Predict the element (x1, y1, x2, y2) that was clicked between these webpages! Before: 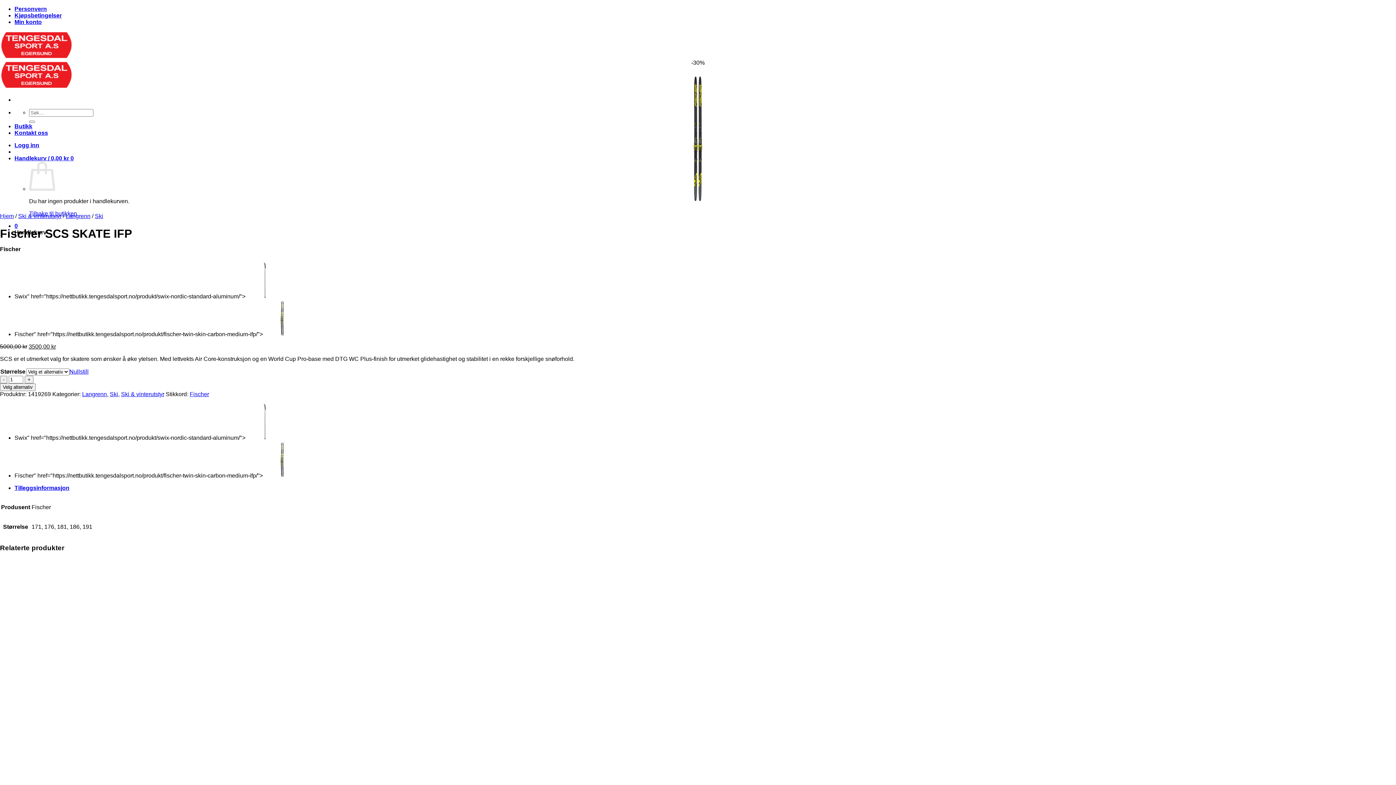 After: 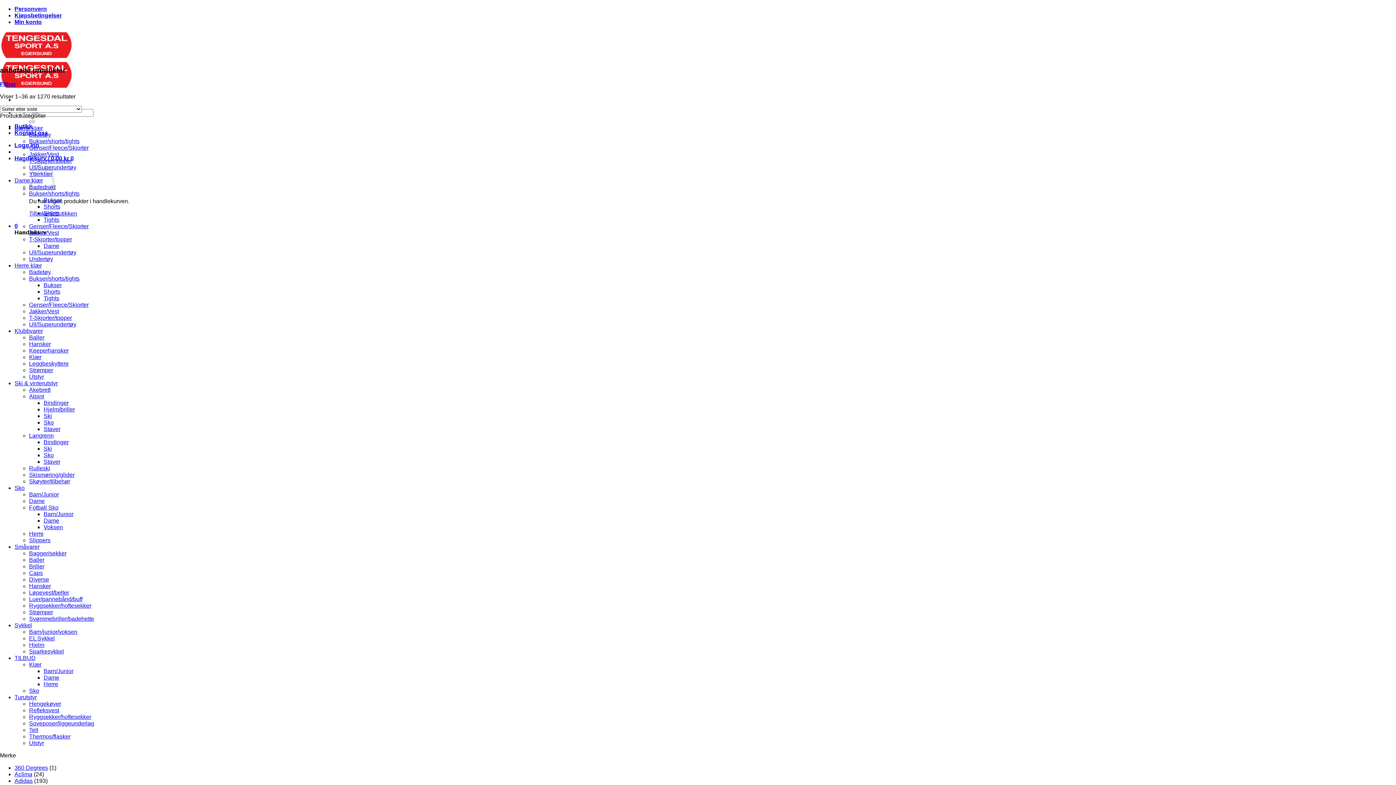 Action: label: Butikk bbox: (14, 123, 32, 129)